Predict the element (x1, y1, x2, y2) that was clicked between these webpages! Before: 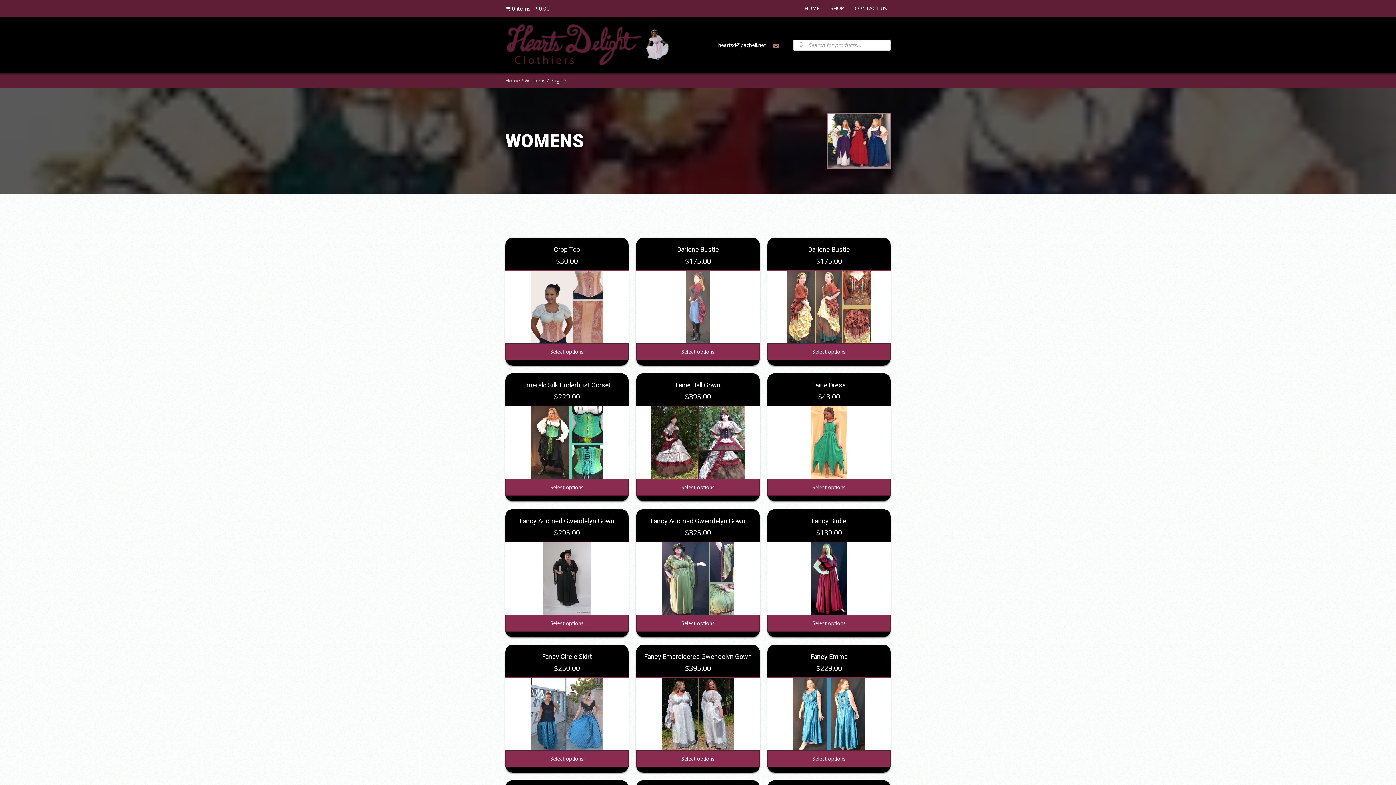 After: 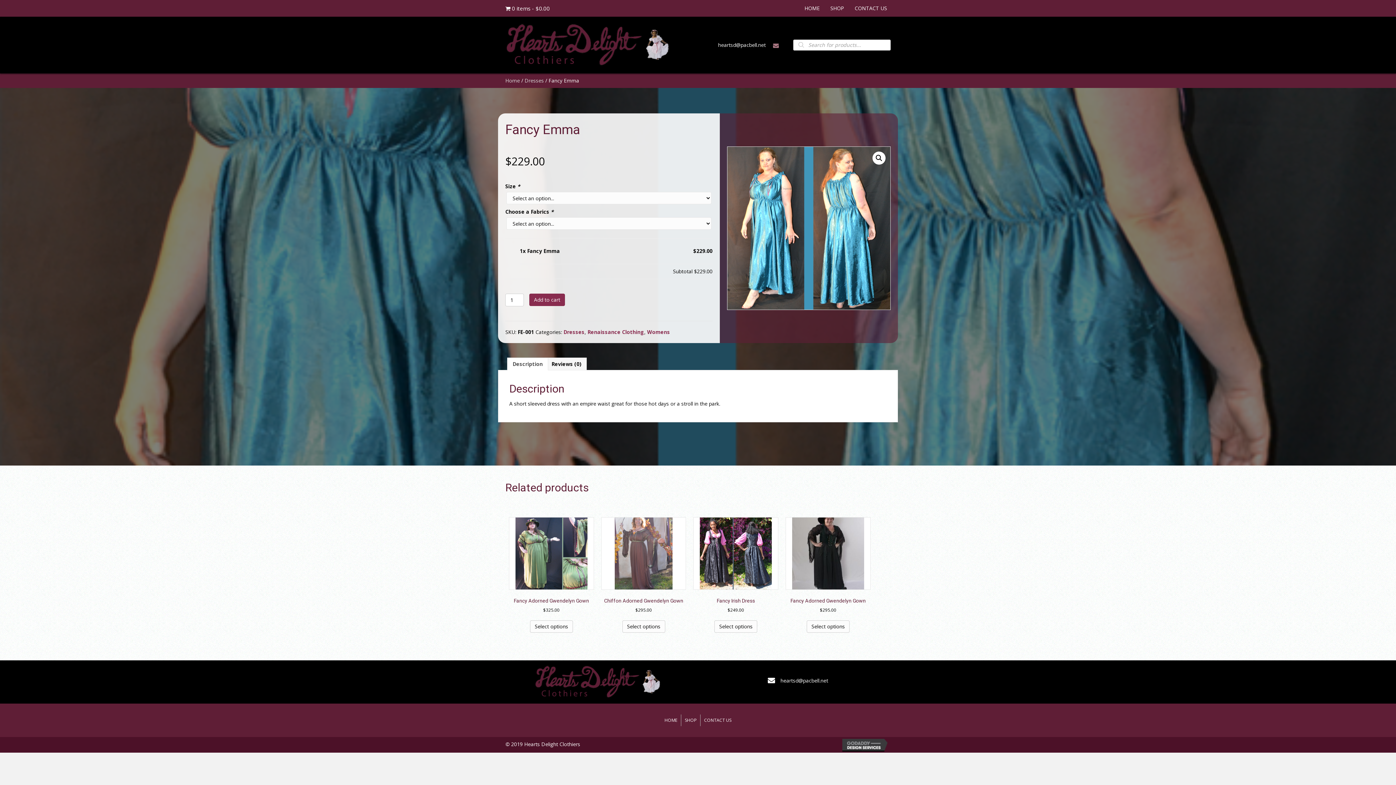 Action: bbox: (767, 678, 890, 750)